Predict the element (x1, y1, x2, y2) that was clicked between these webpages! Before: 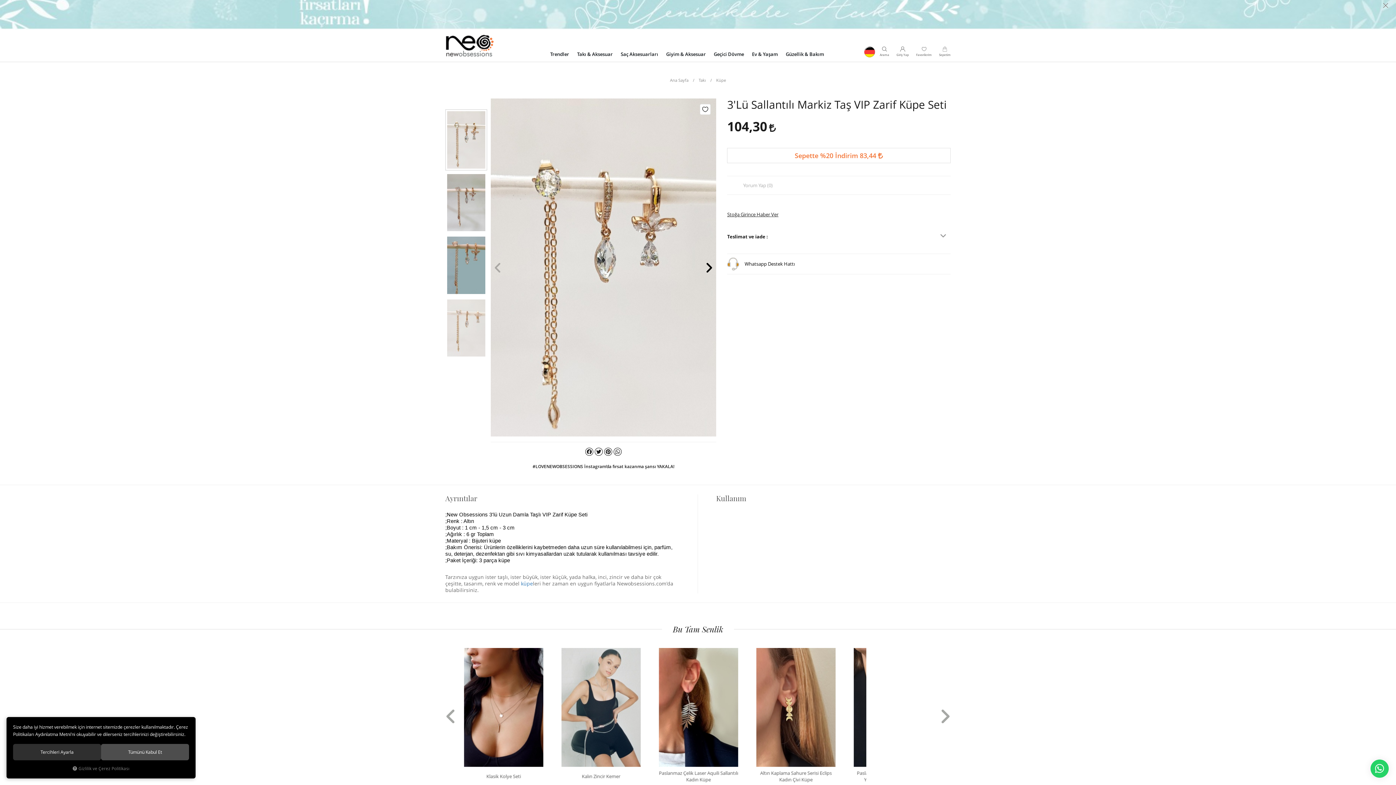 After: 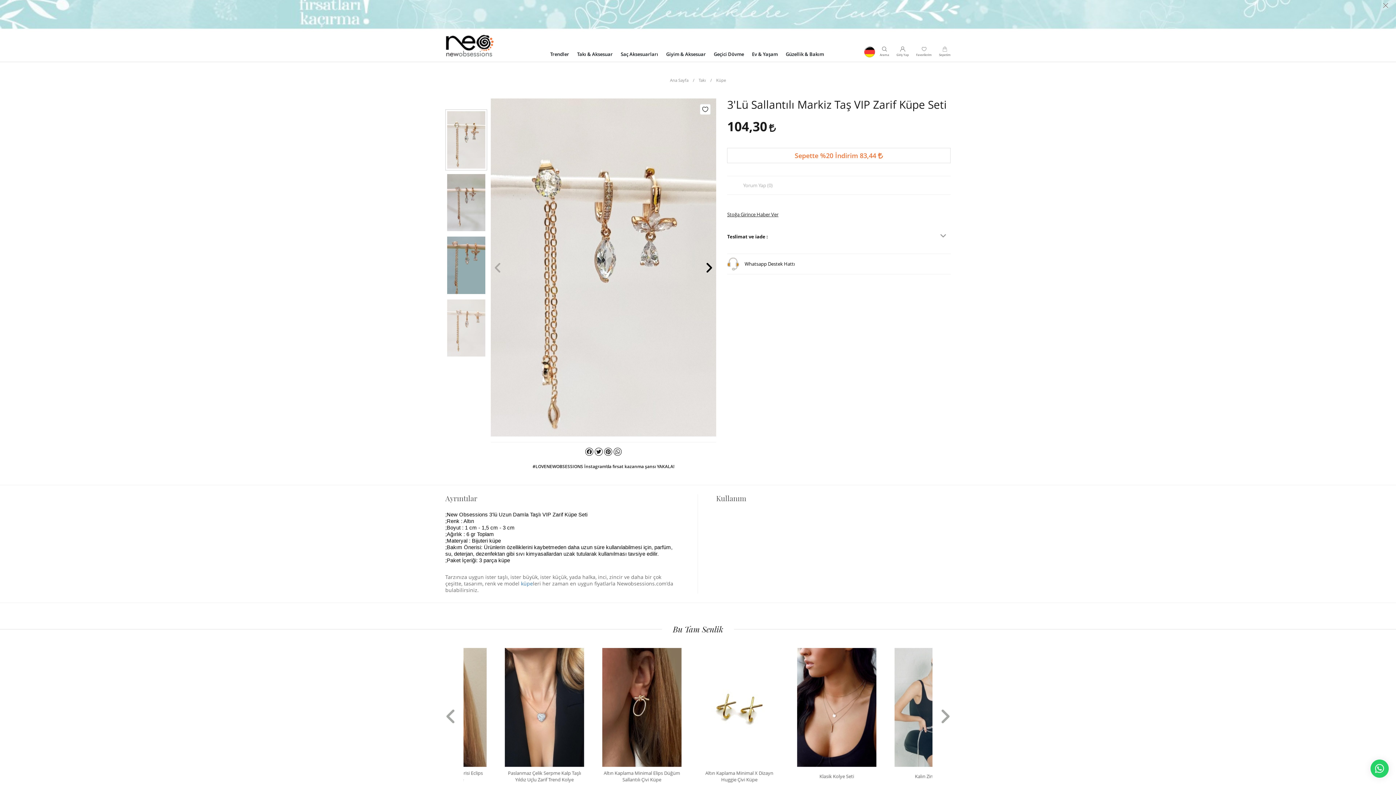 Action: bbox: (101, 744, 189, 760) label: Tümünü Kabul Et